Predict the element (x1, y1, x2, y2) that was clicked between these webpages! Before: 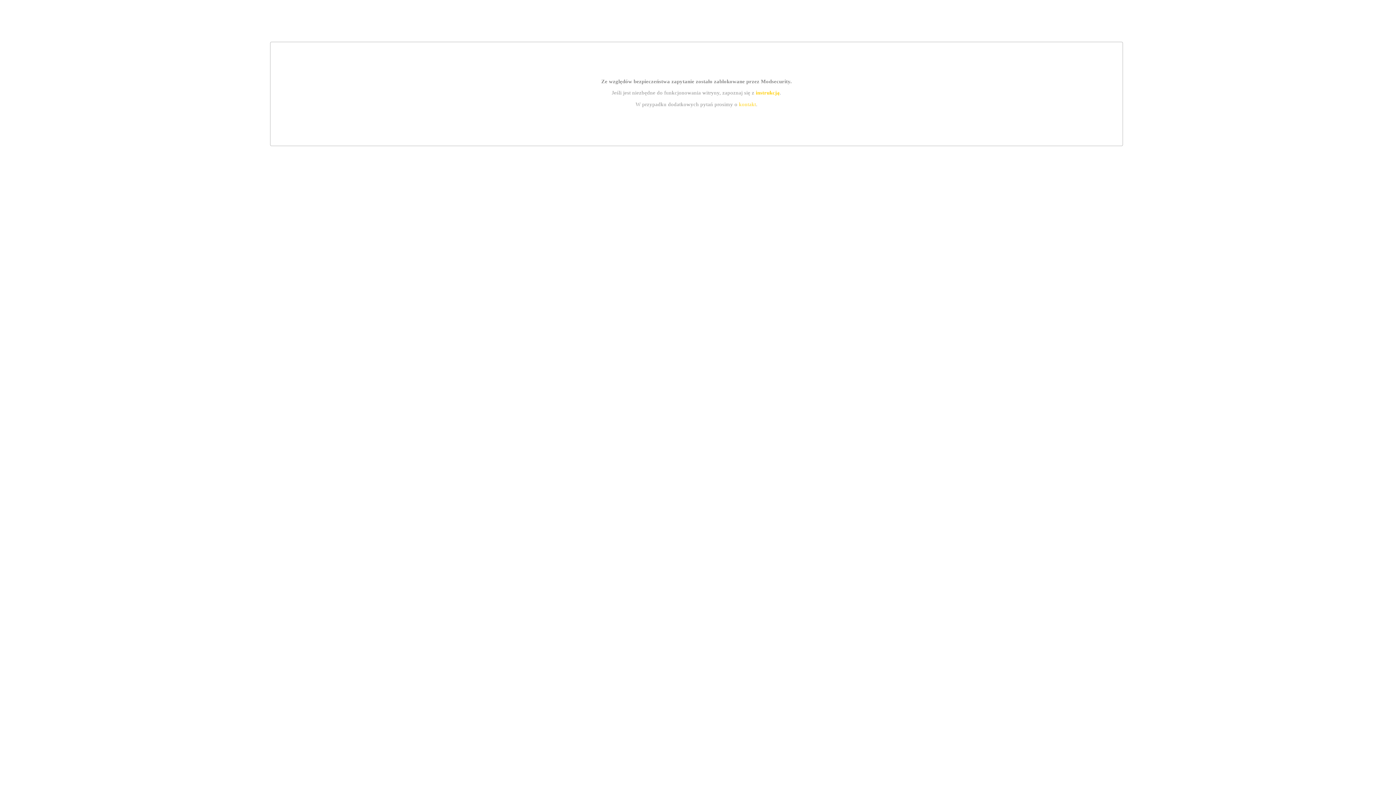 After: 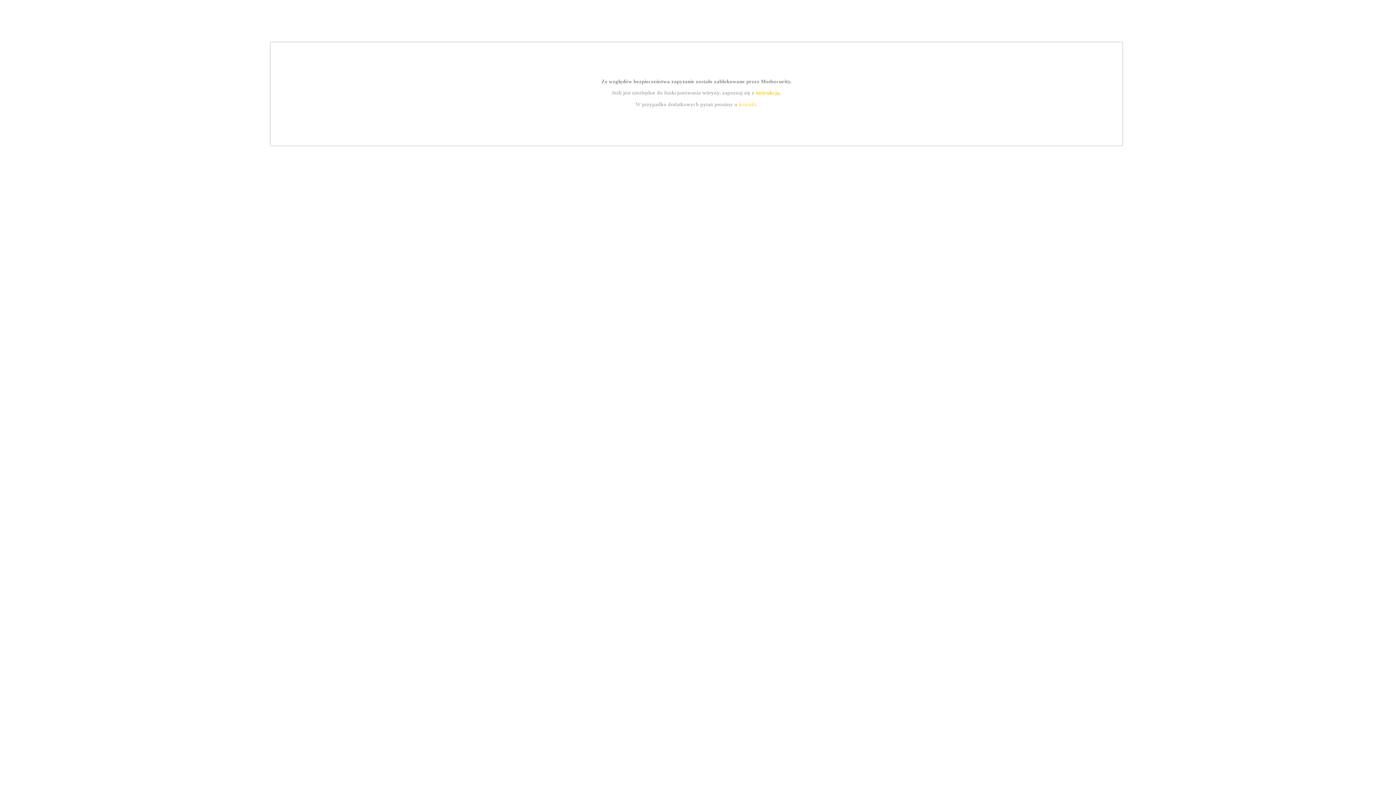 Action: bbox: (739, 101, 756, 107) label: kontakt